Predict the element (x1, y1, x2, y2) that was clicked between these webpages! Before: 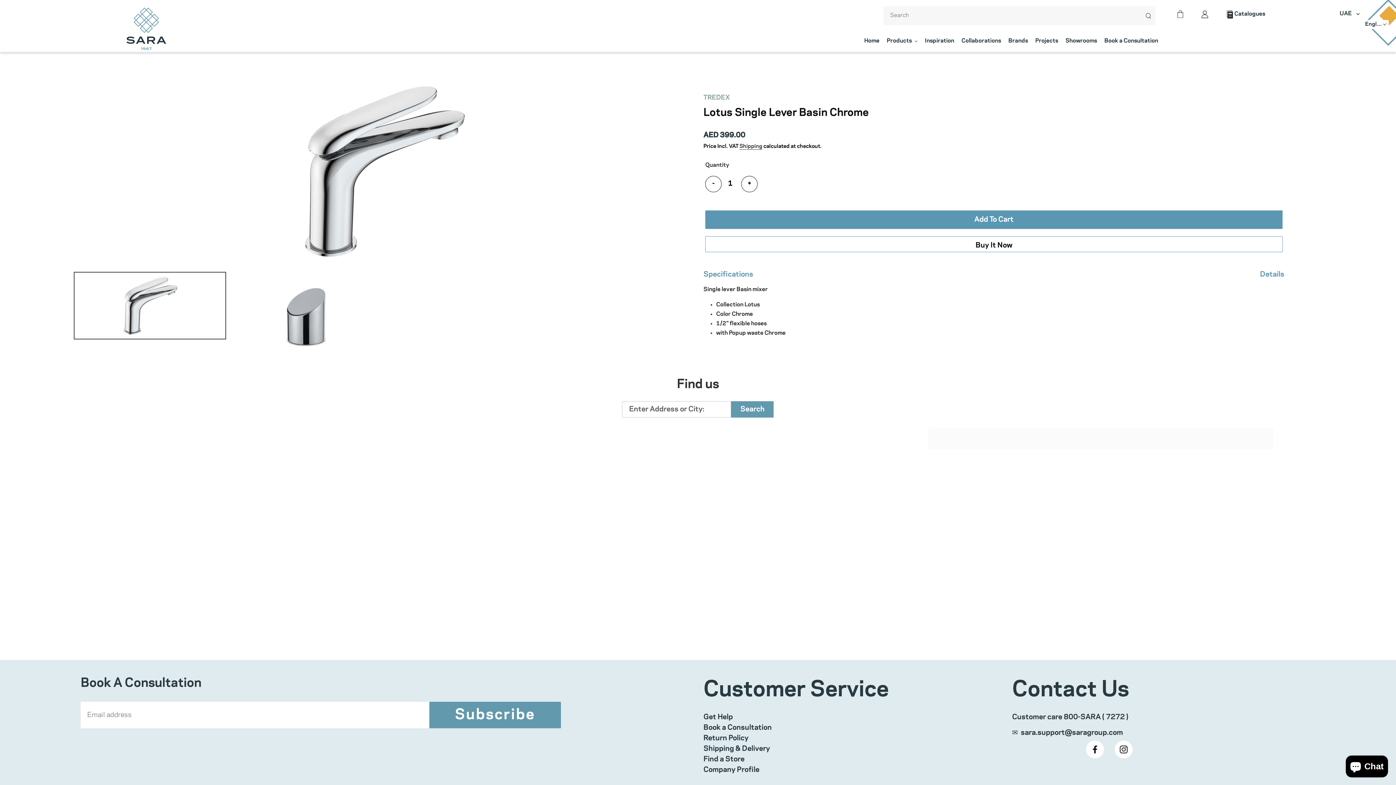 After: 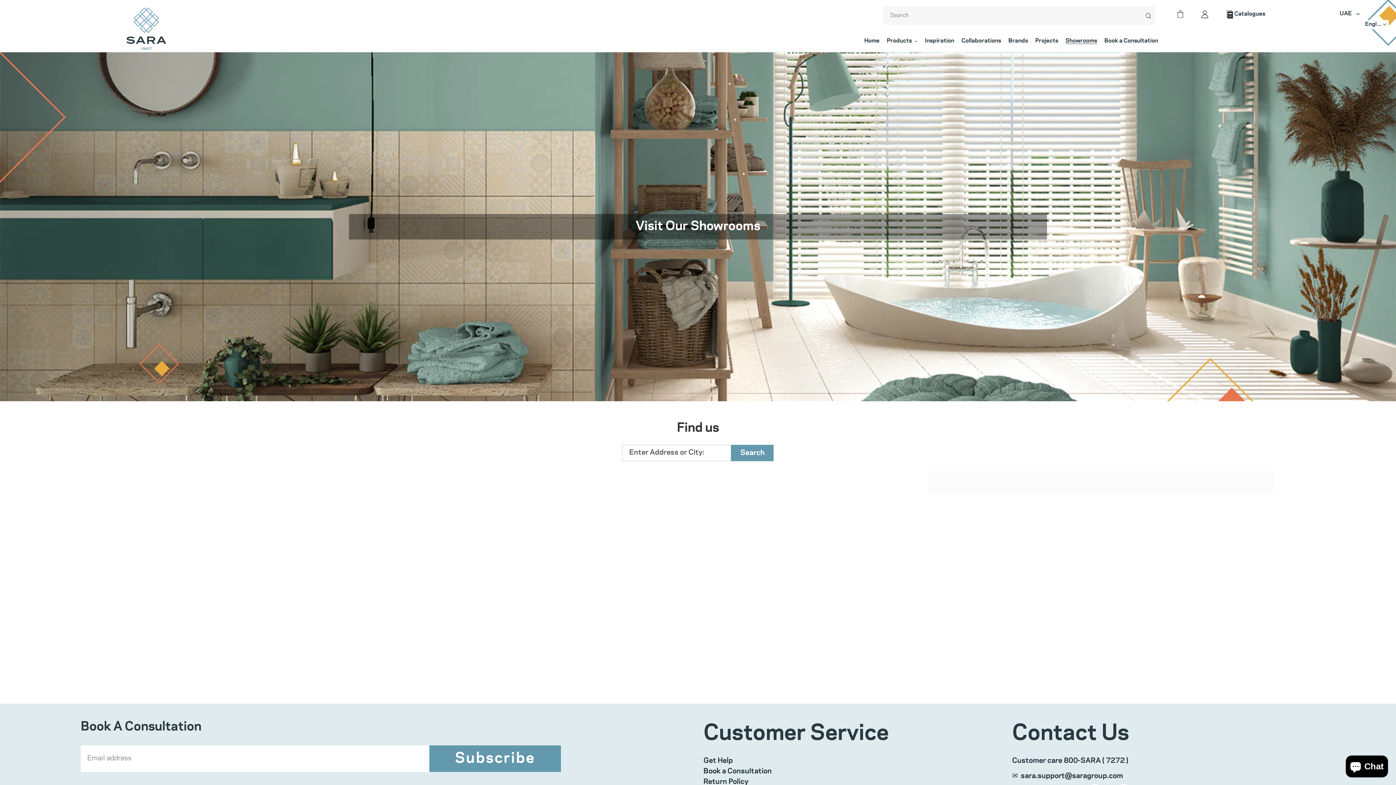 Action: label: Showrooms bbox: (1062, 35, 1101, 46)